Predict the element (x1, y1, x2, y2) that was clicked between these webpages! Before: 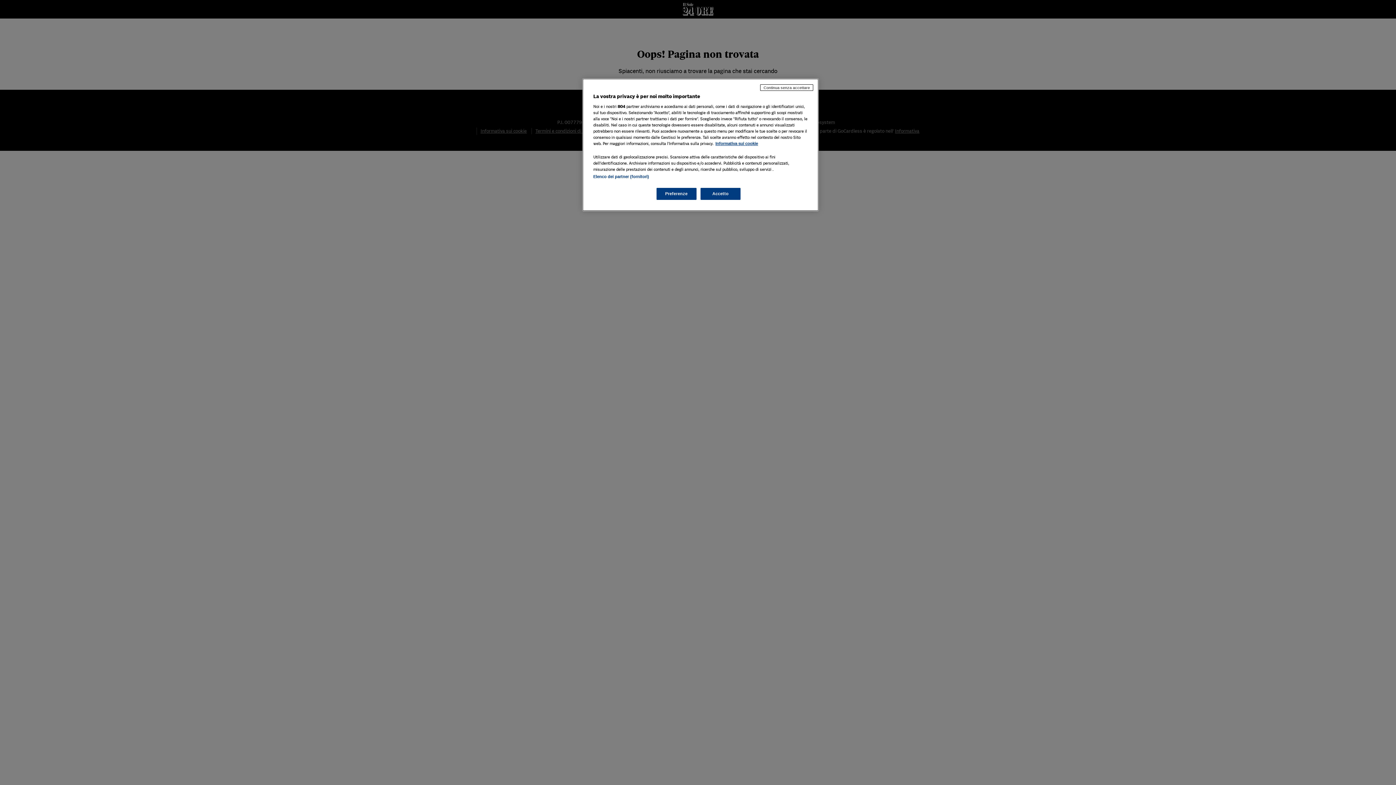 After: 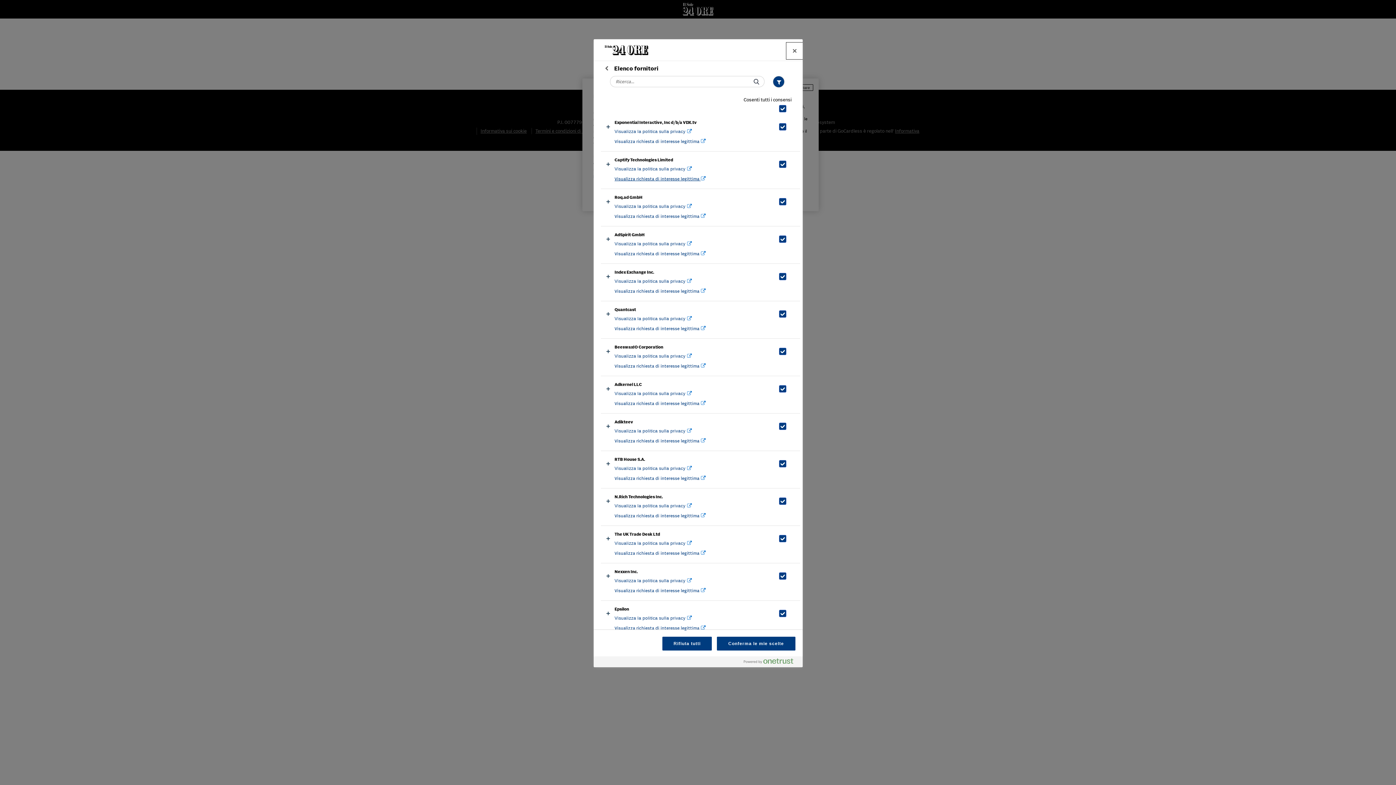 Action: label: Elenco dei partner (fornitori) bbox: (593, 174, 649, 178)